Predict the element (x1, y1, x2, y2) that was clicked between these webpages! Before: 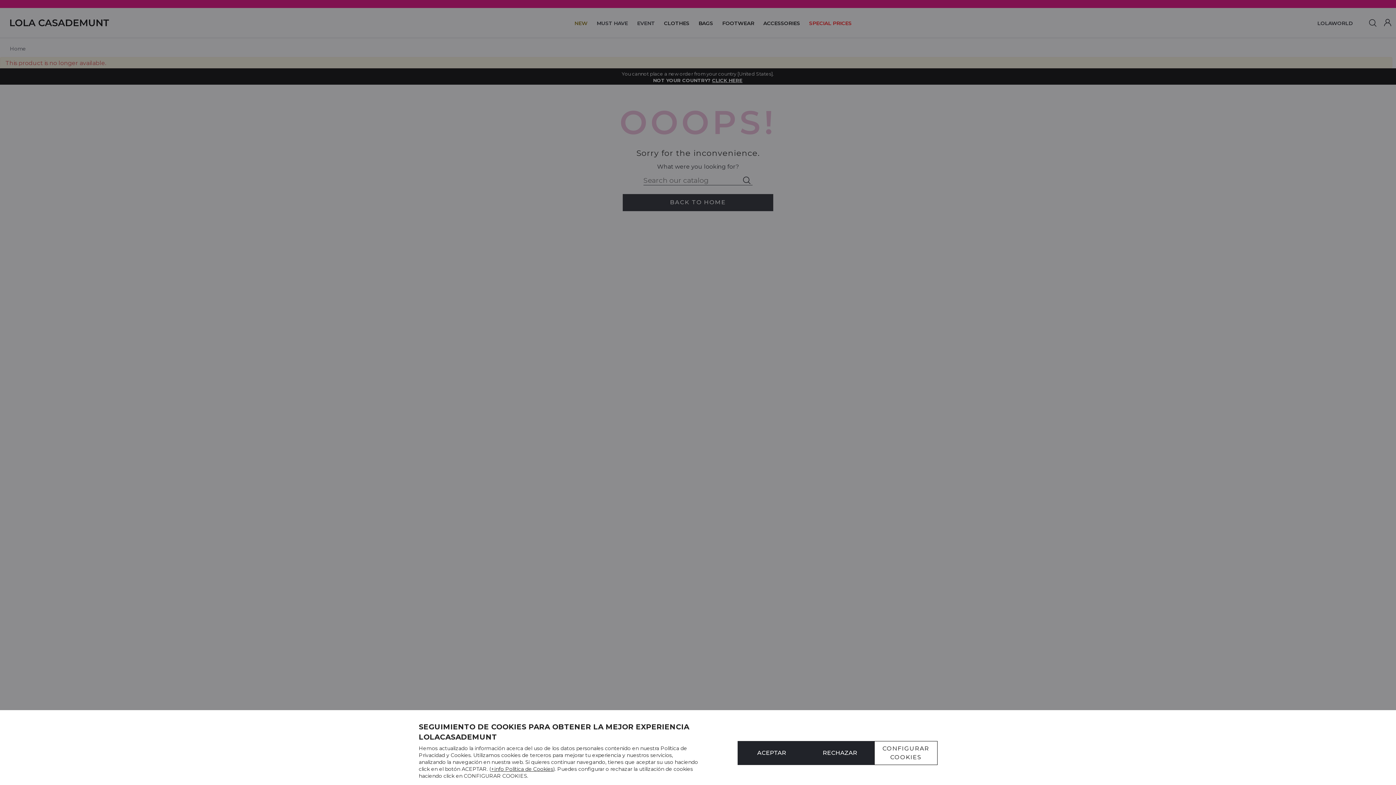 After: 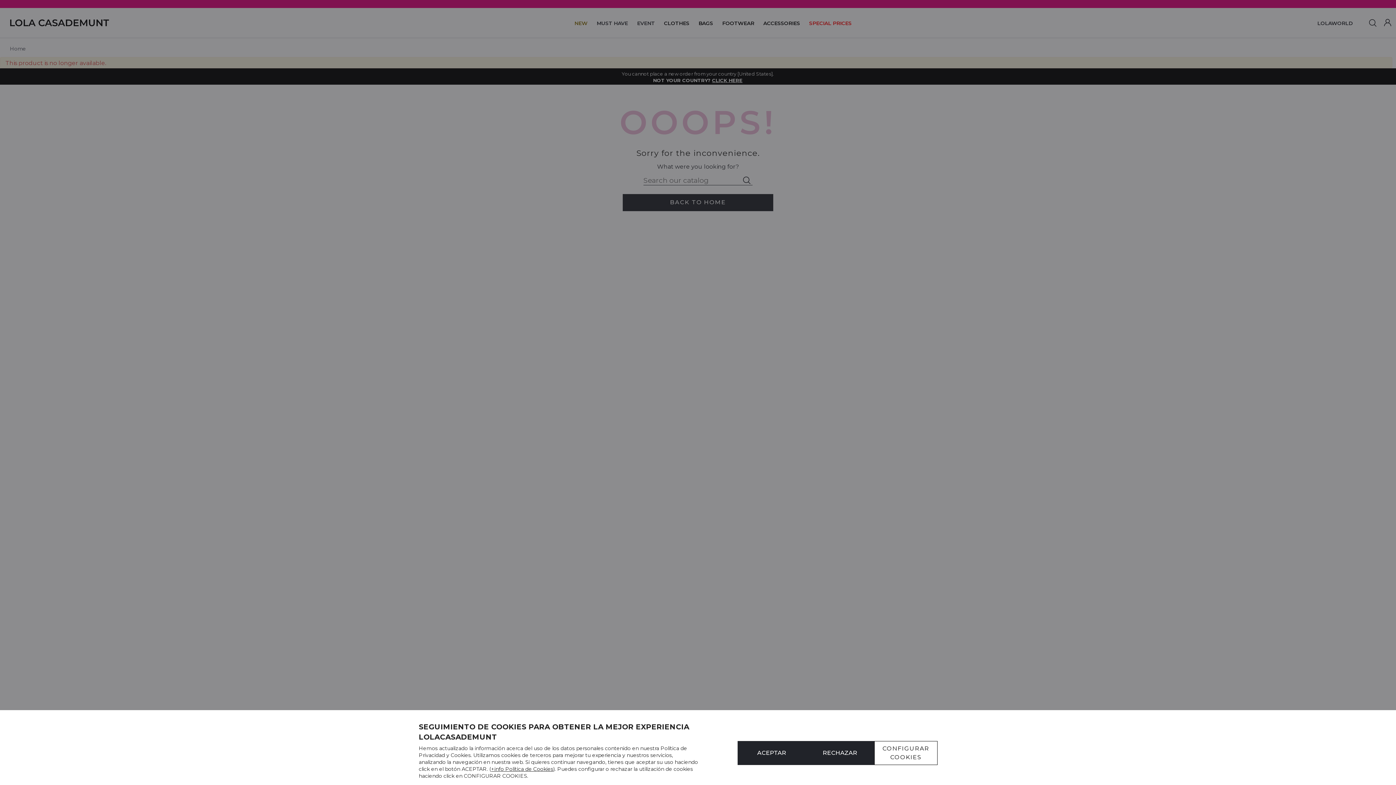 Action: bbox: (491, 766, 553, 772) label: +info Política de Cookies